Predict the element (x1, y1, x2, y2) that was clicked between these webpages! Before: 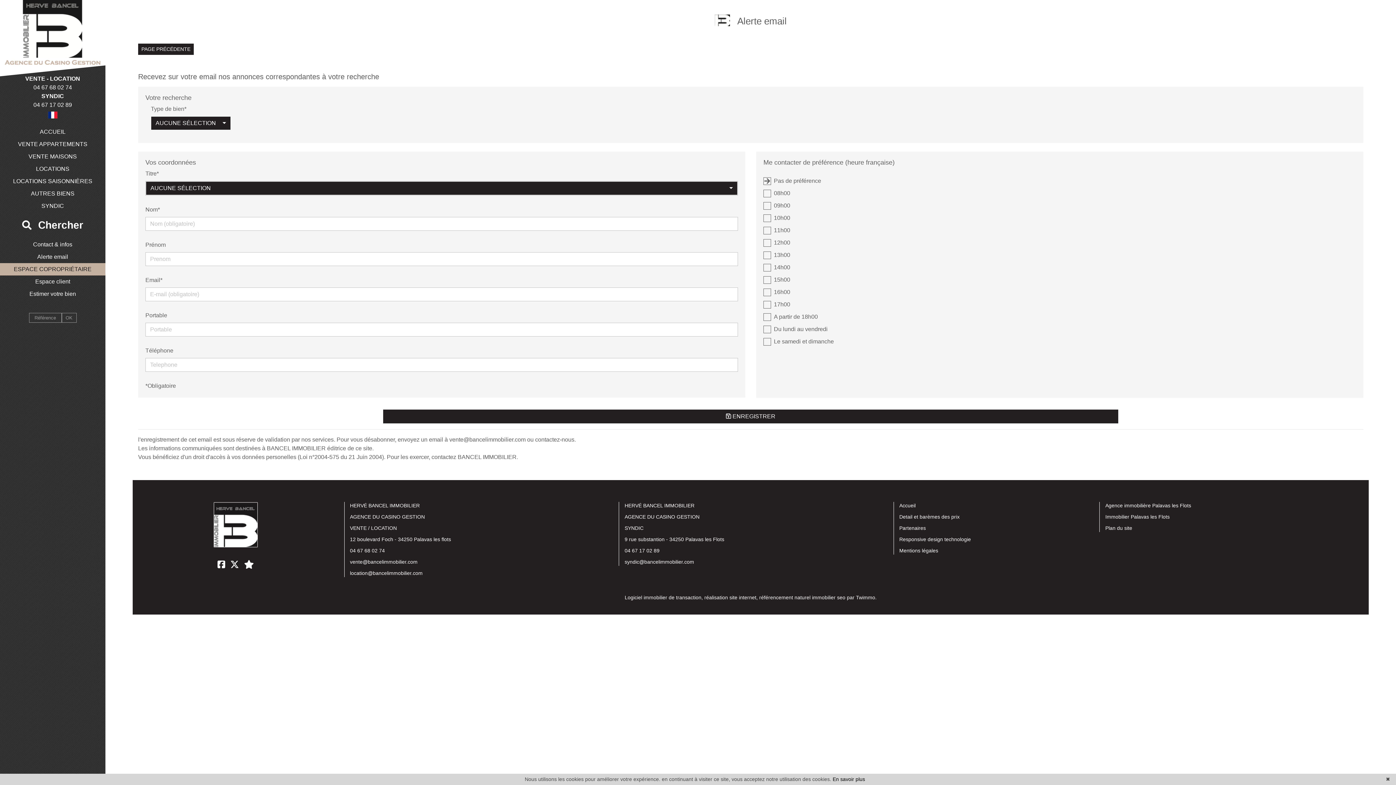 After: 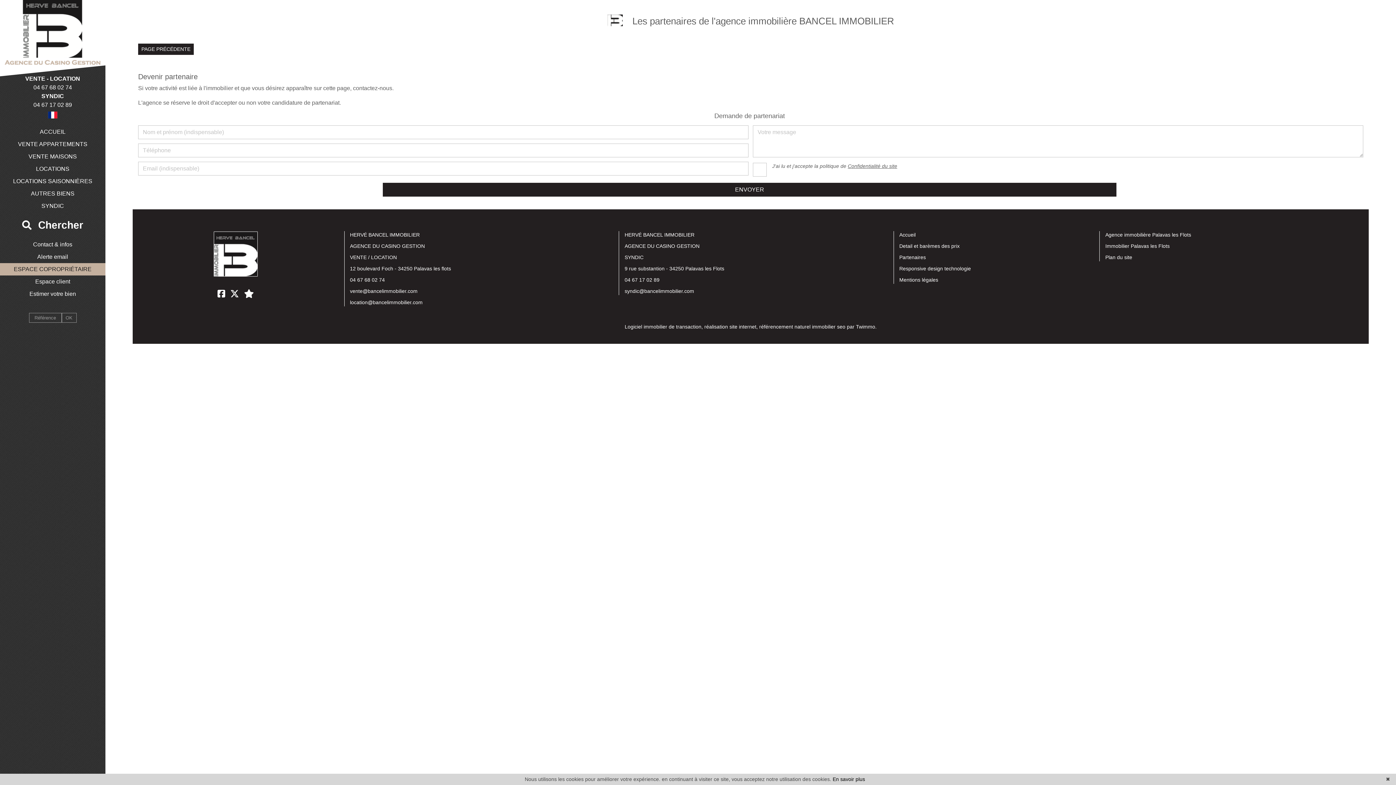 Action: label: Partenaires bbox: (899, 525, 926, 531)